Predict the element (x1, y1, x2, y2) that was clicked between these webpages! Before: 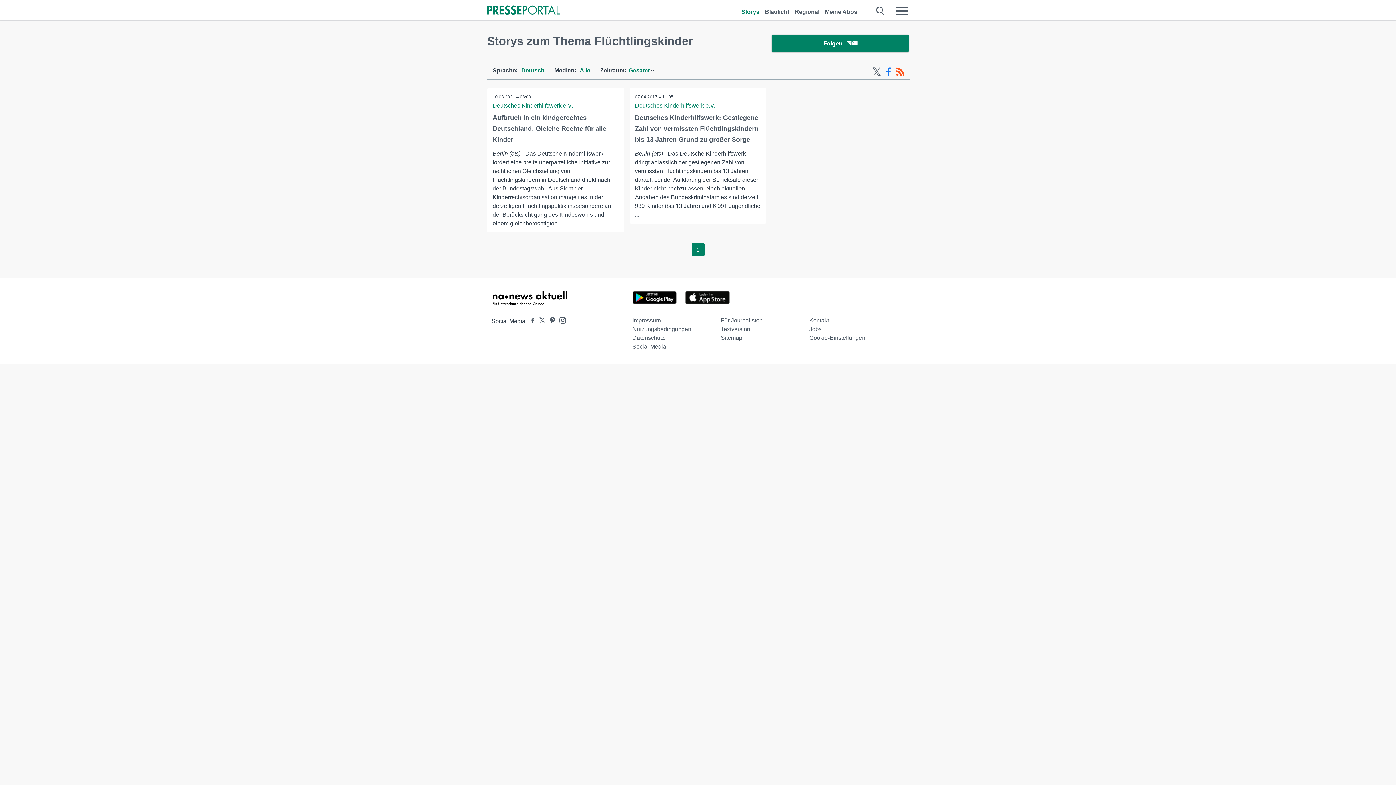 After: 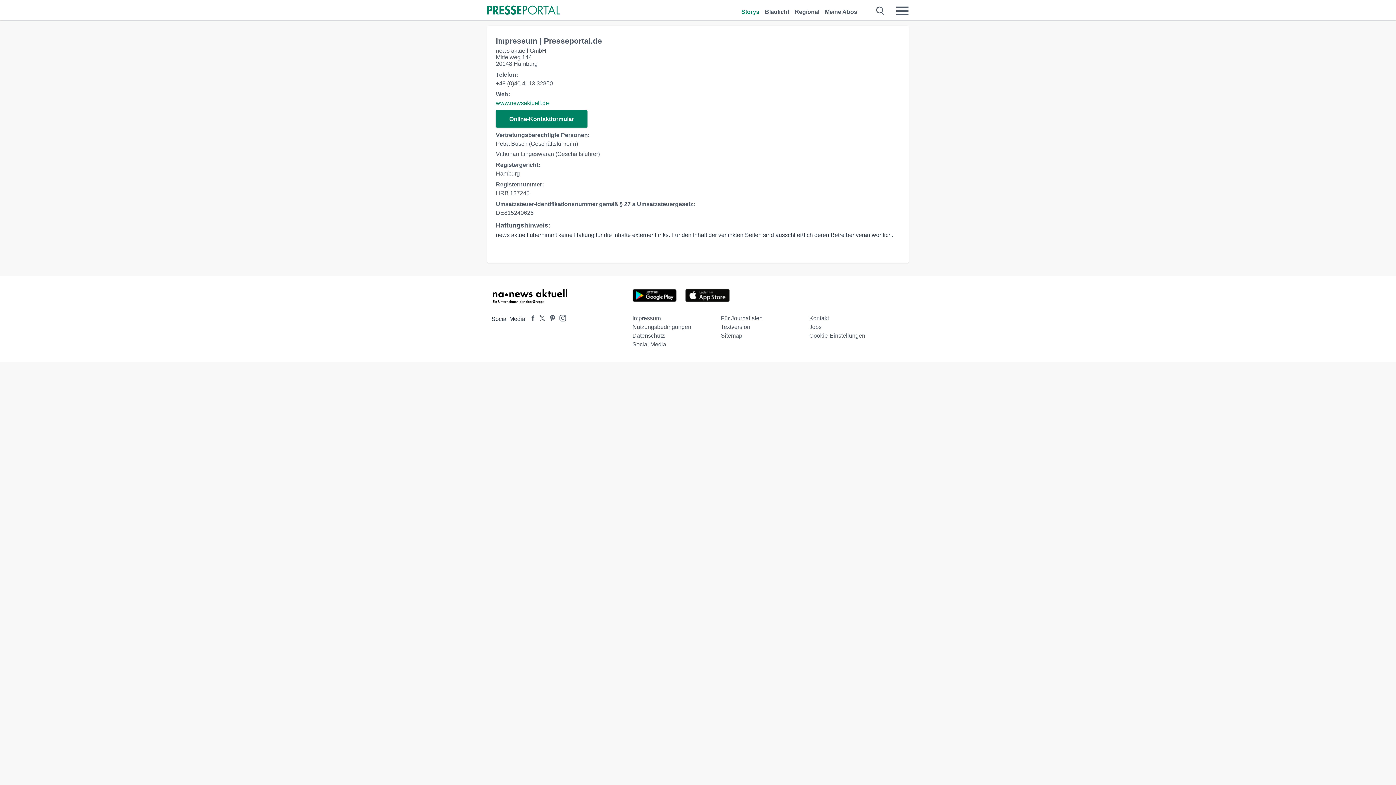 Action: bbox: (632, 317, 660, 323) label: Impressum